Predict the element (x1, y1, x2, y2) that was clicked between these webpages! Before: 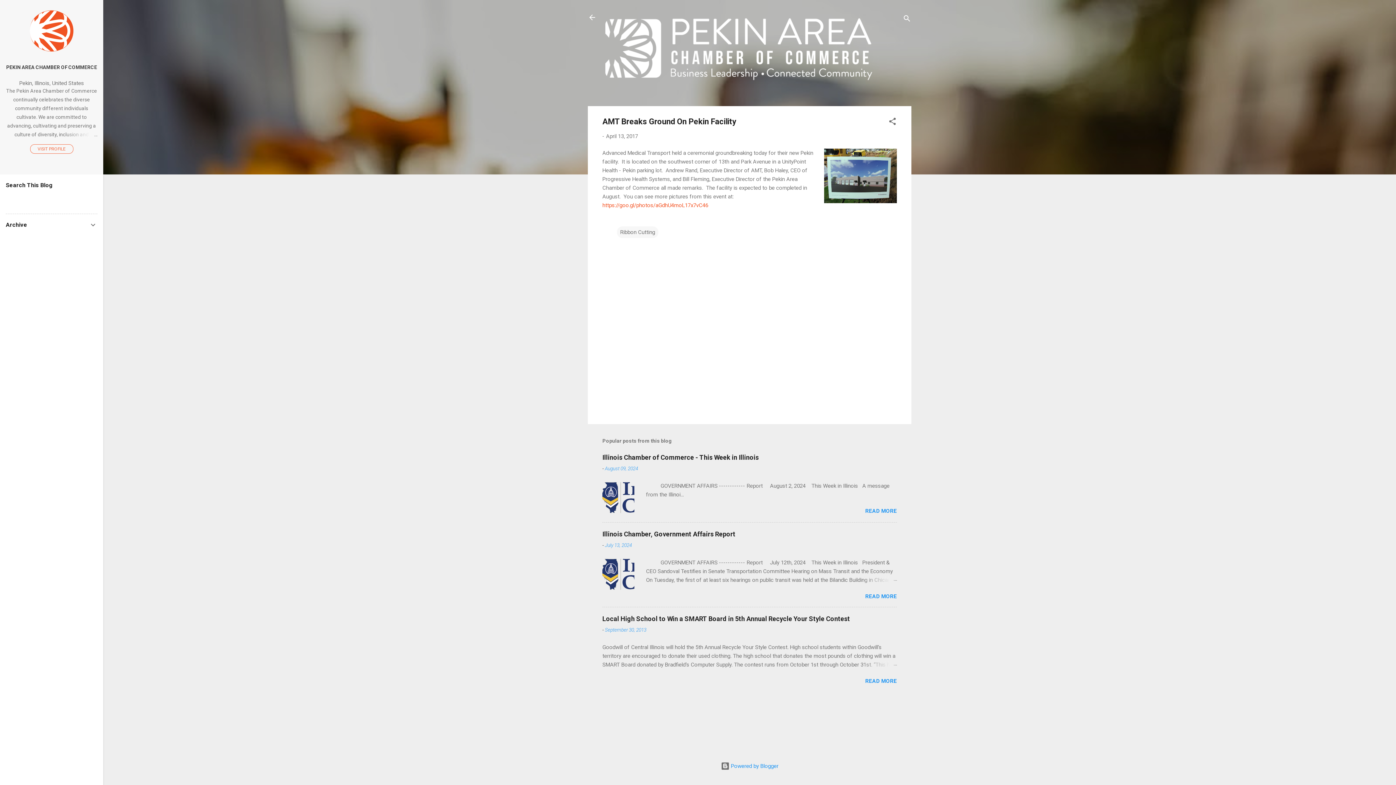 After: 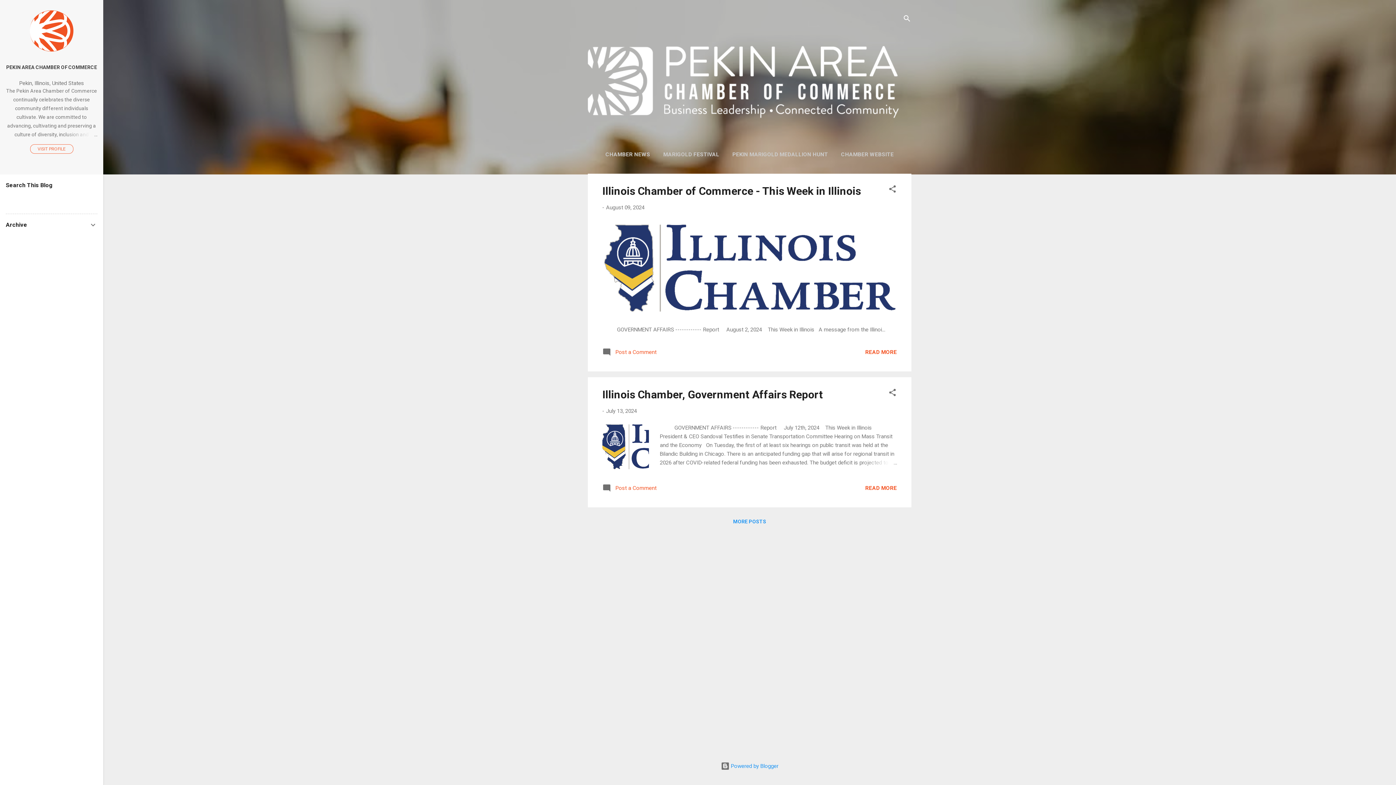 Action: bbox: (583, 8, 601, 26)